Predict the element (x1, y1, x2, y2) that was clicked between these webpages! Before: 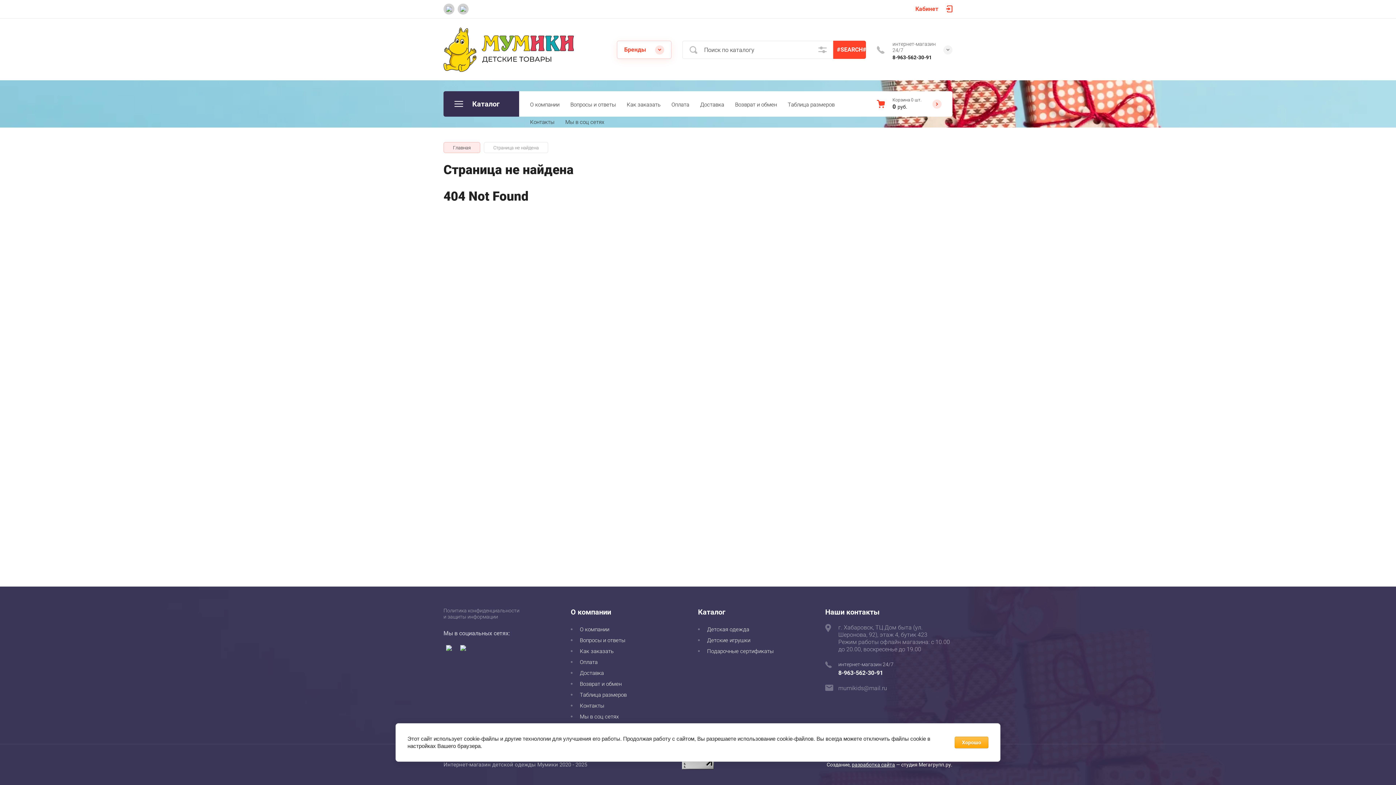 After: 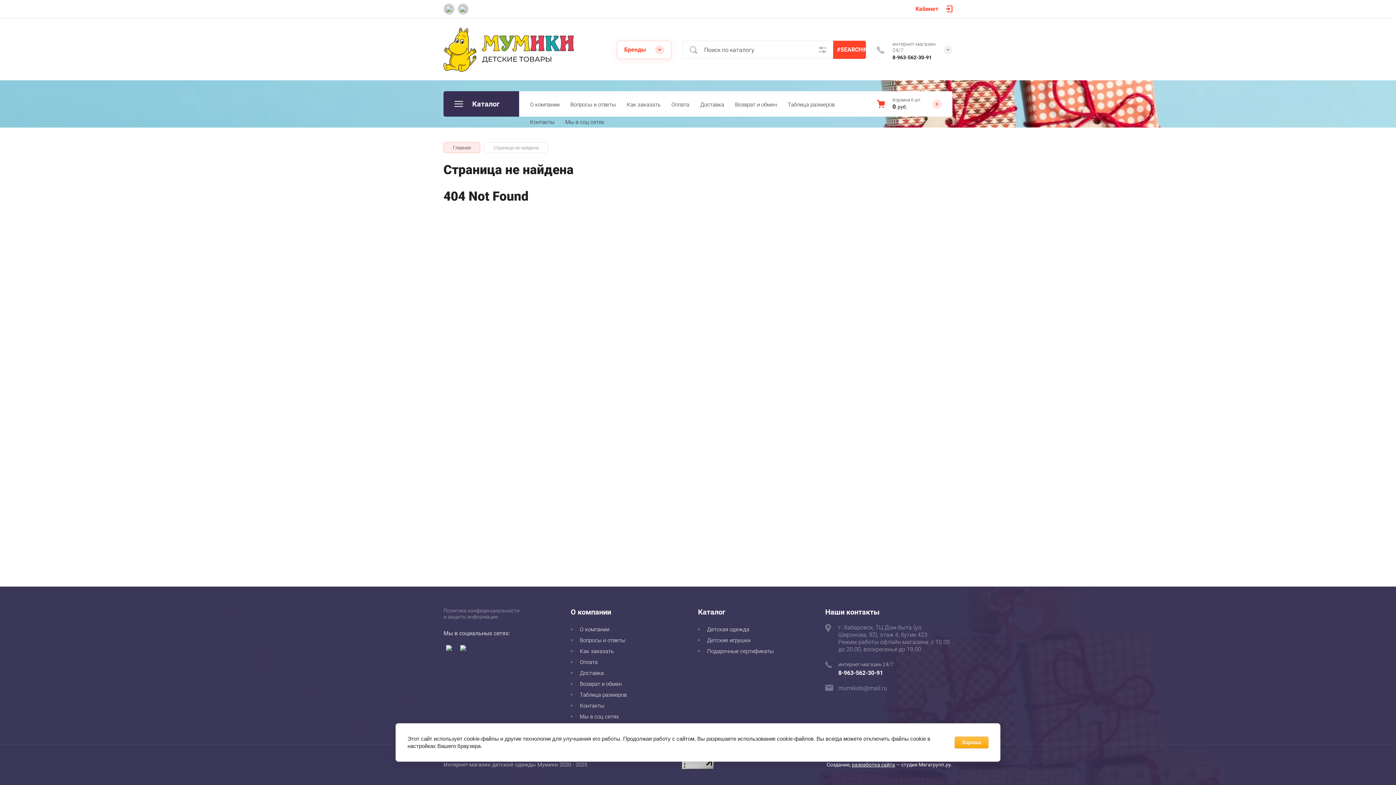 Action: bbox: (838, 685, 887, 692) label: mumikids@mail.ru